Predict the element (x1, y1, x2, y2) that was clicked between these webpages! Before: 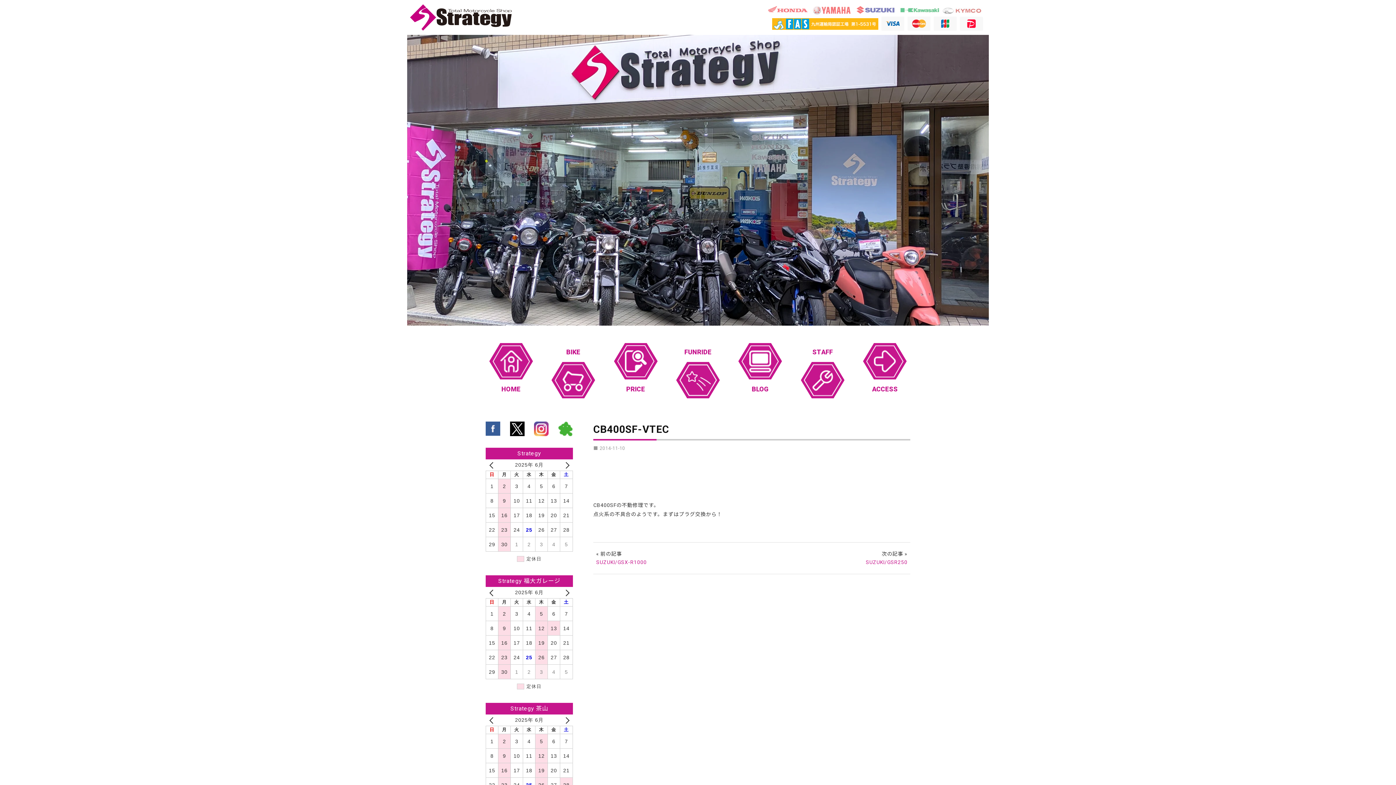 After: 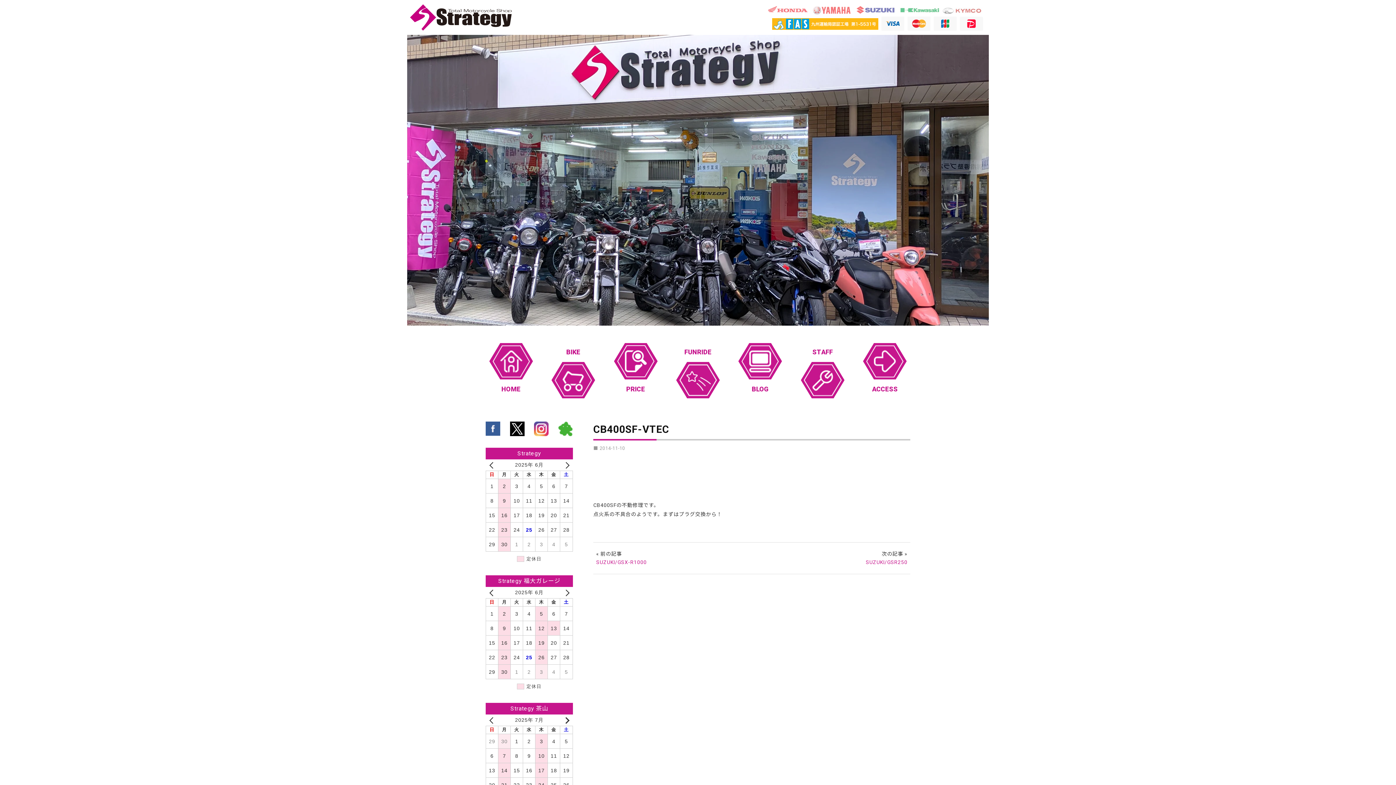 Action: label: NEXT bbox: (559, 716, 573, 724)